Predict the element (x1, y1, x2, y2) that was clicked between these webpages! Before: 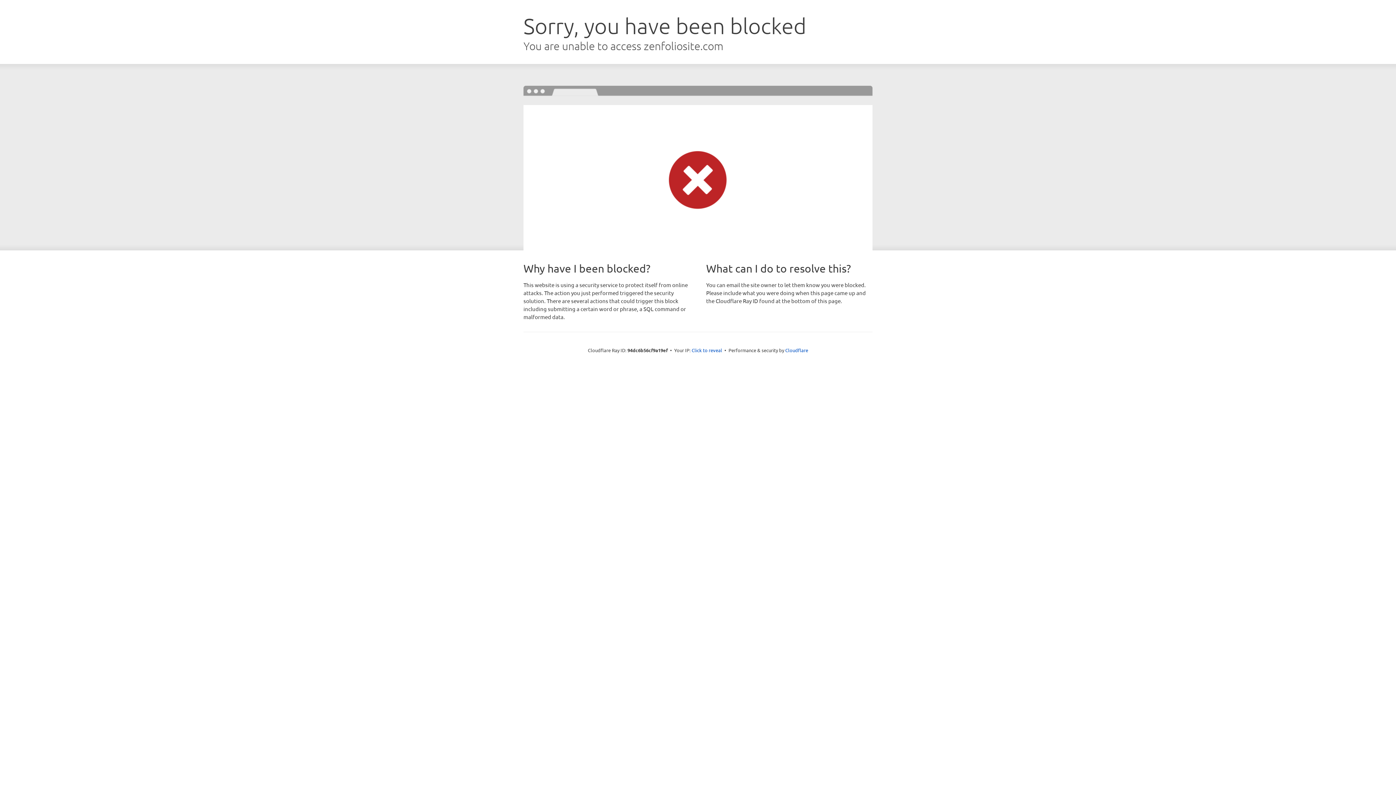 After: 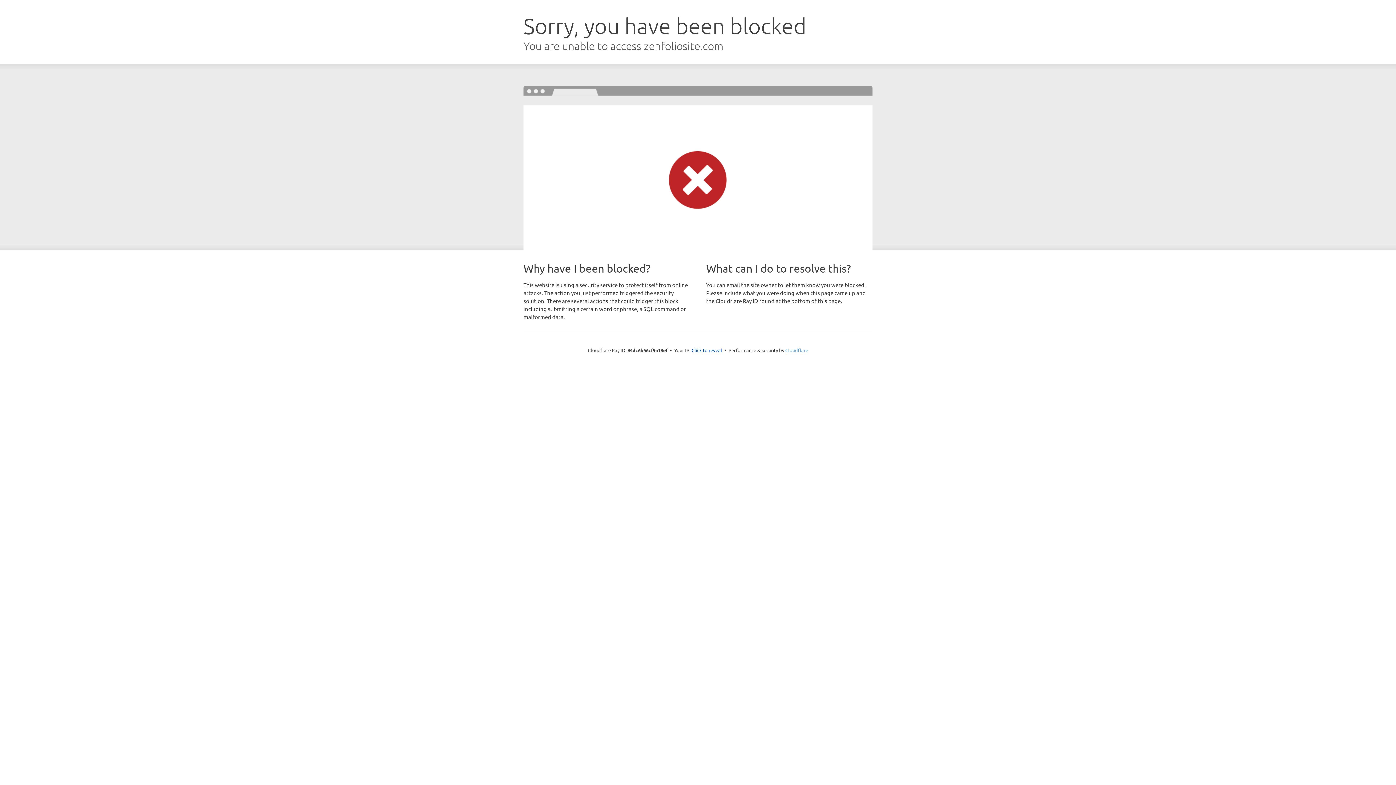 Action: bbox: (785, 347, 808, 353) label: Cloudflare